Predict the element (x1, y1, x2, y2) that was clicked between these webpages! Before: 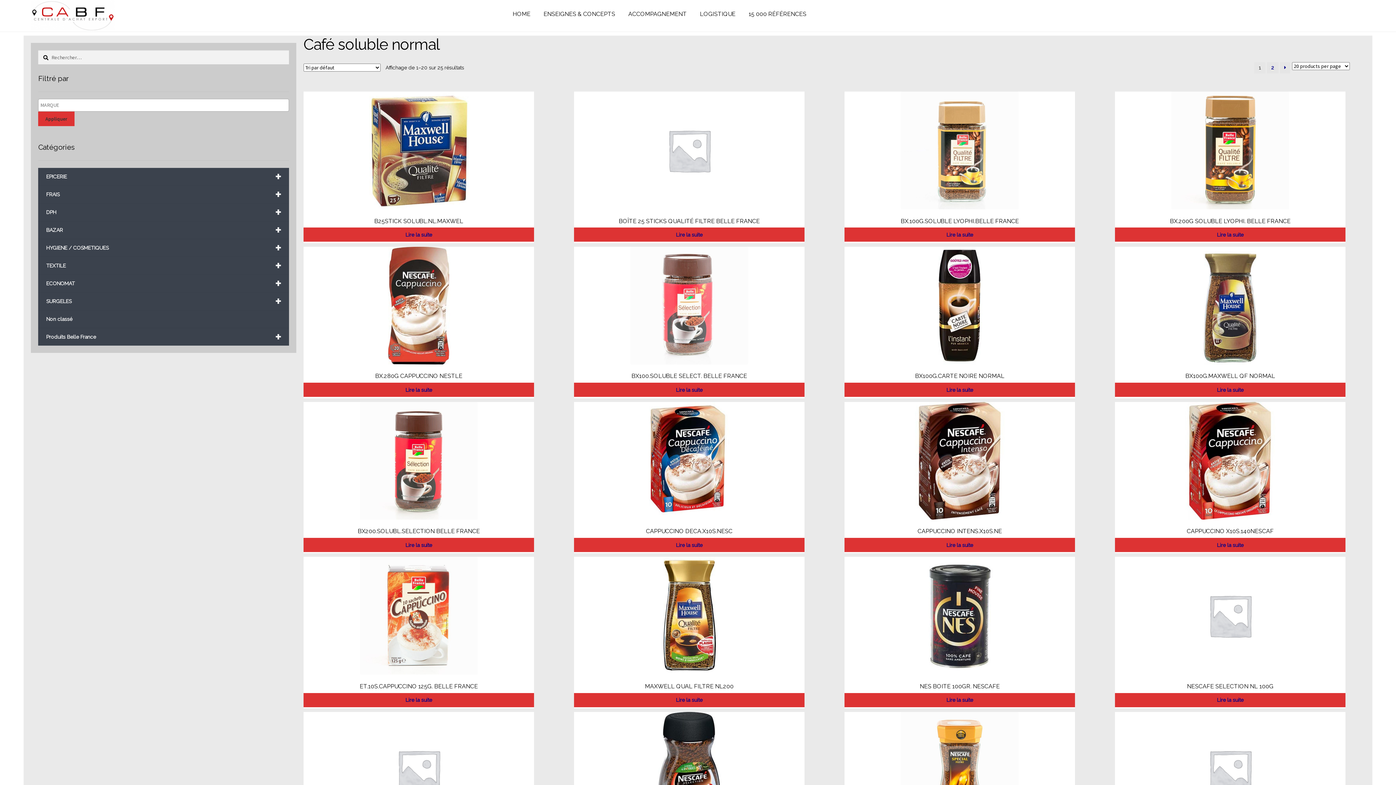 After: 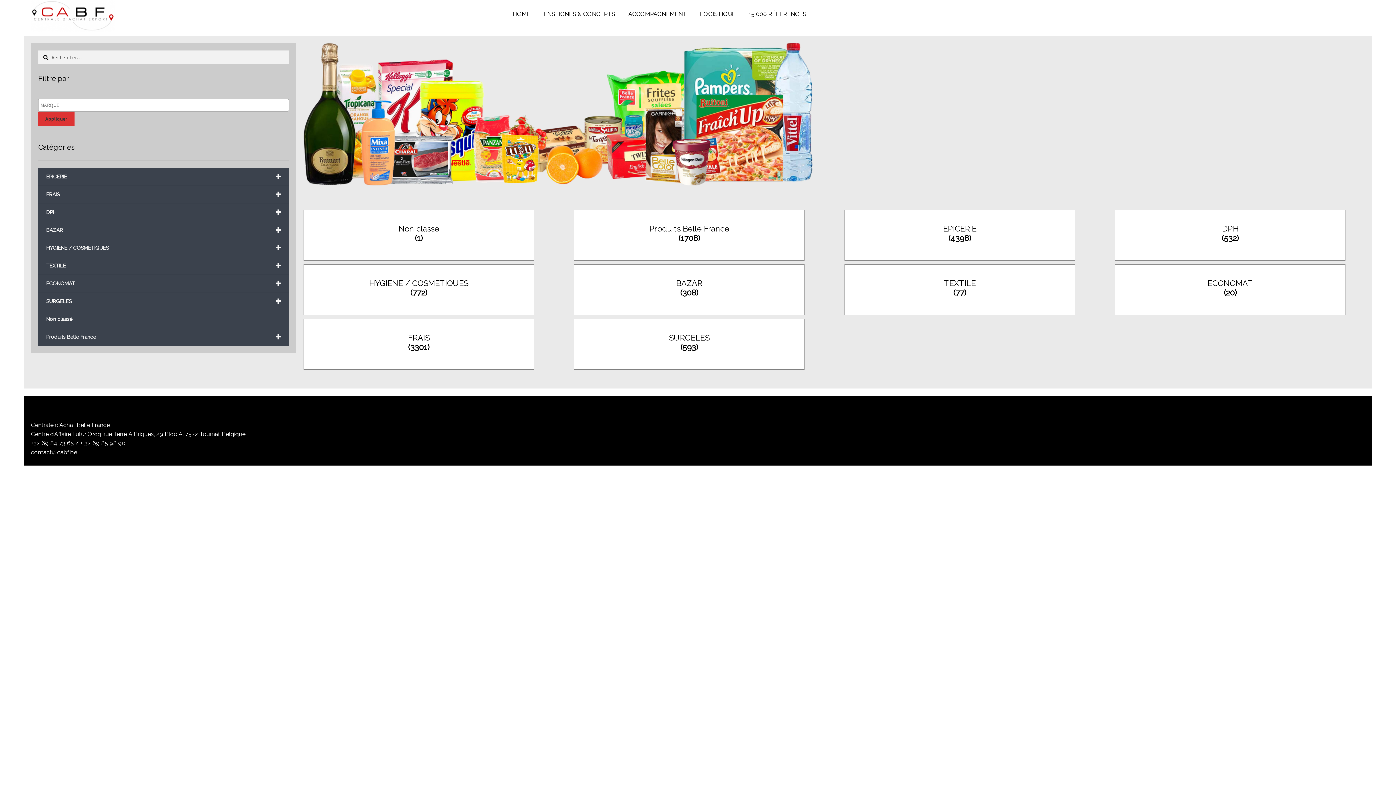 Action: bbox: (30, 0, 319, 31)